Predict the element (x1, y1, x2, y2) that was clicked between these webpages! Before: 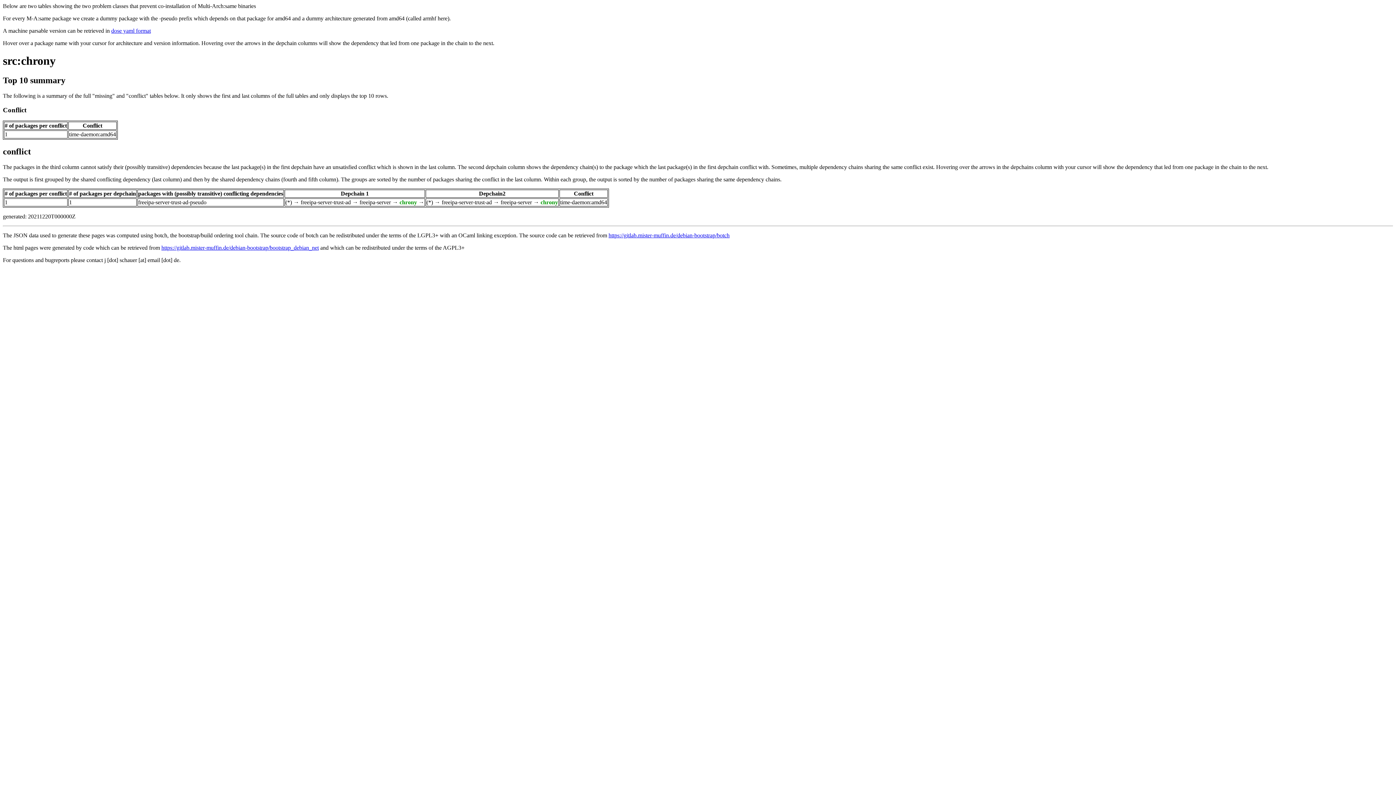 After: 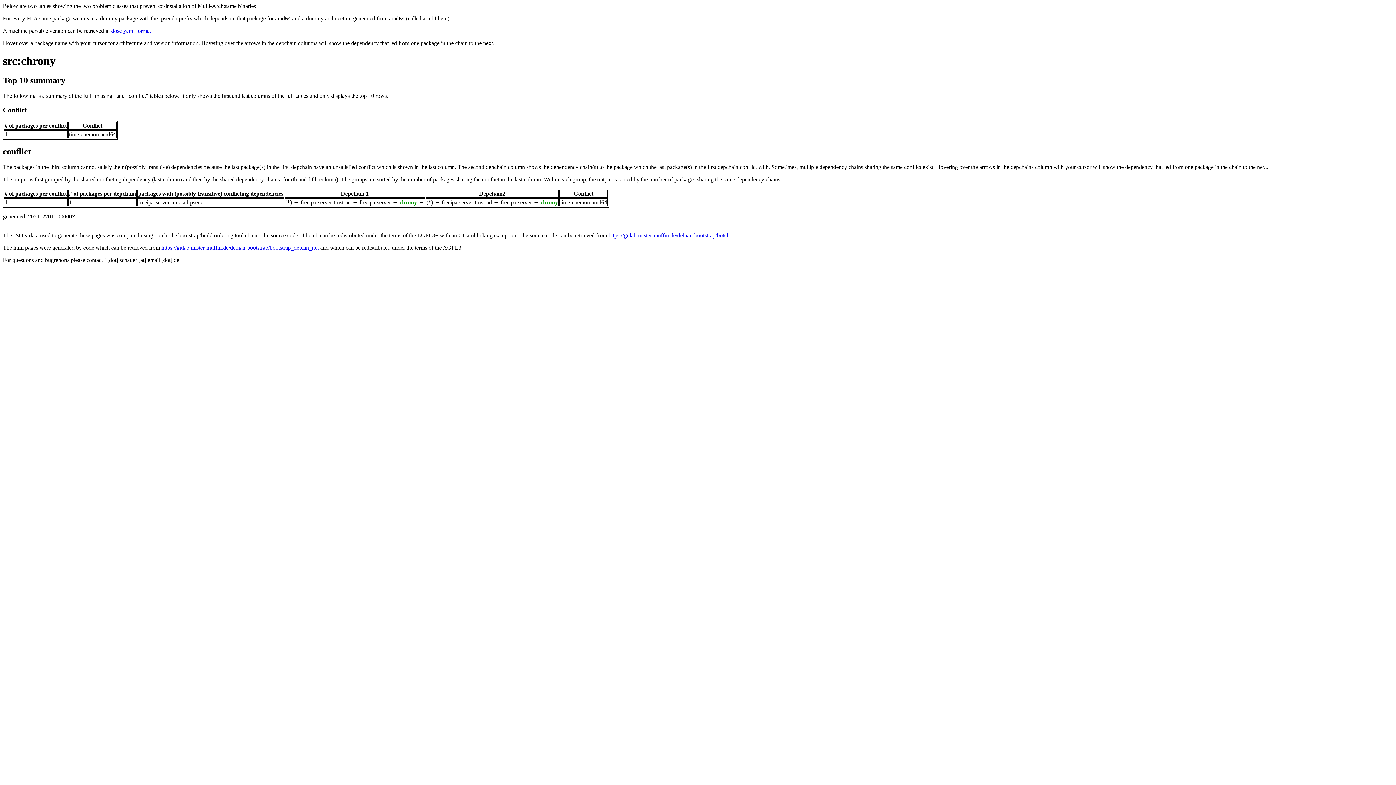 Action: label: chrony bbox: (399, 199, 417, 205)